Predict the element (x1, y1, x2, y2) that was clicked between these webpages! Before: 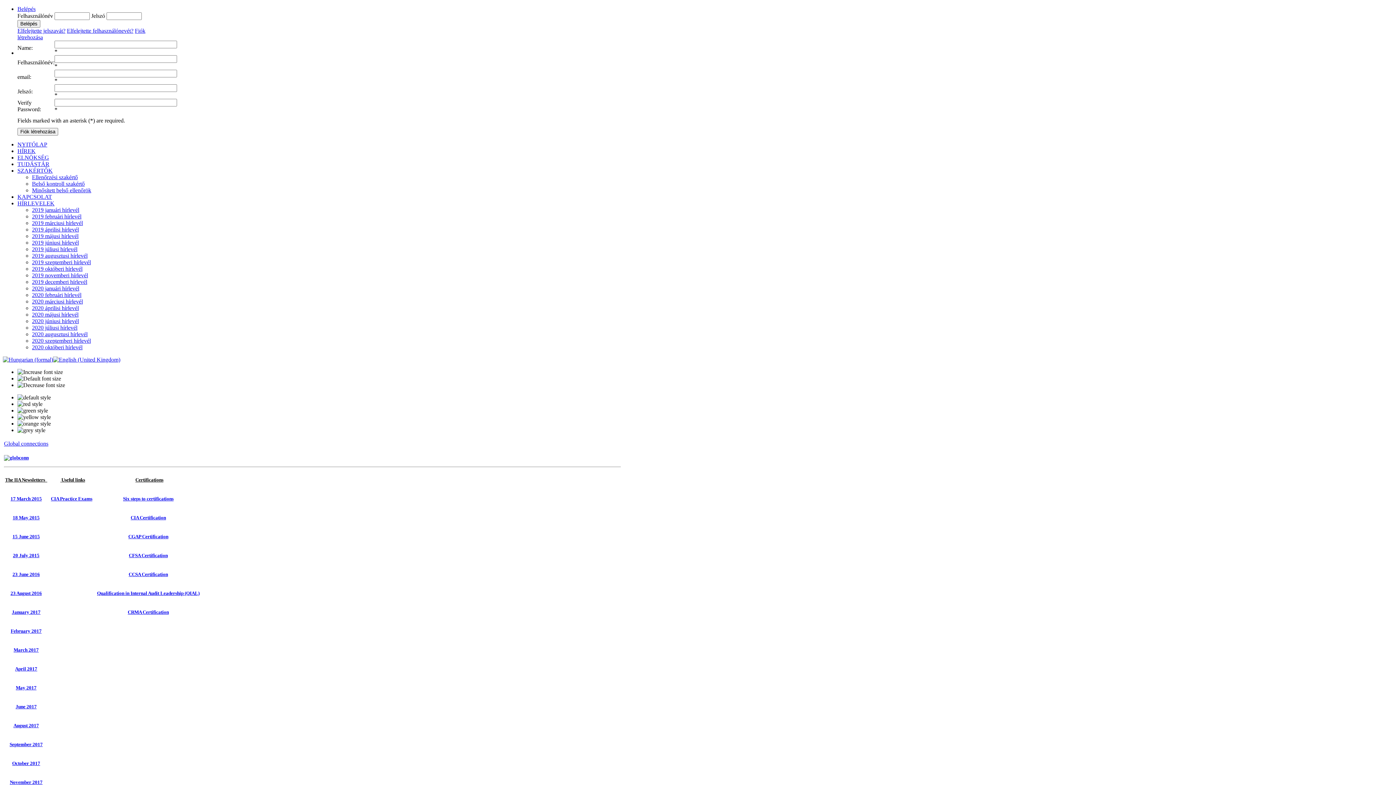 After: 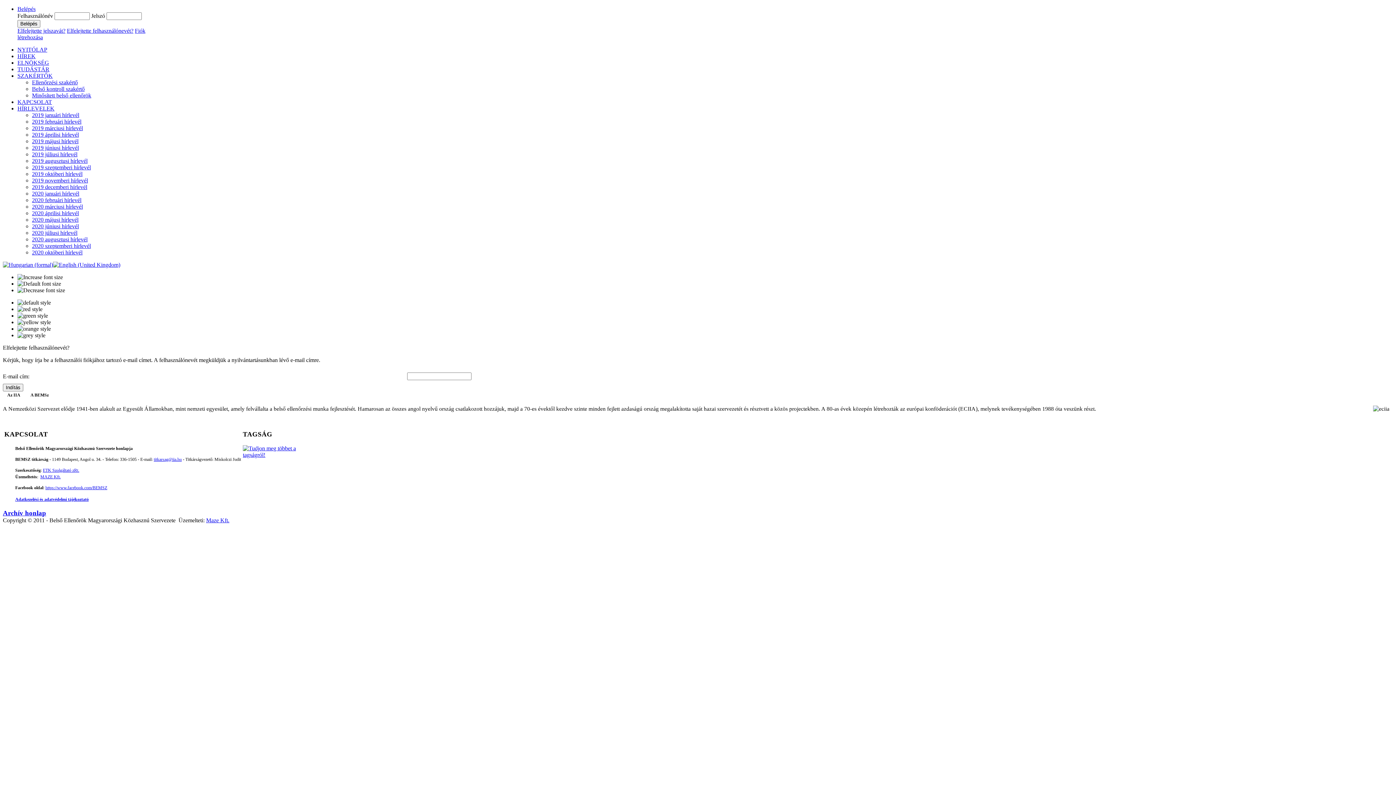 Action: label: Elfelejtette felhasználónevét? bbox: (66, 27, 133, 33)